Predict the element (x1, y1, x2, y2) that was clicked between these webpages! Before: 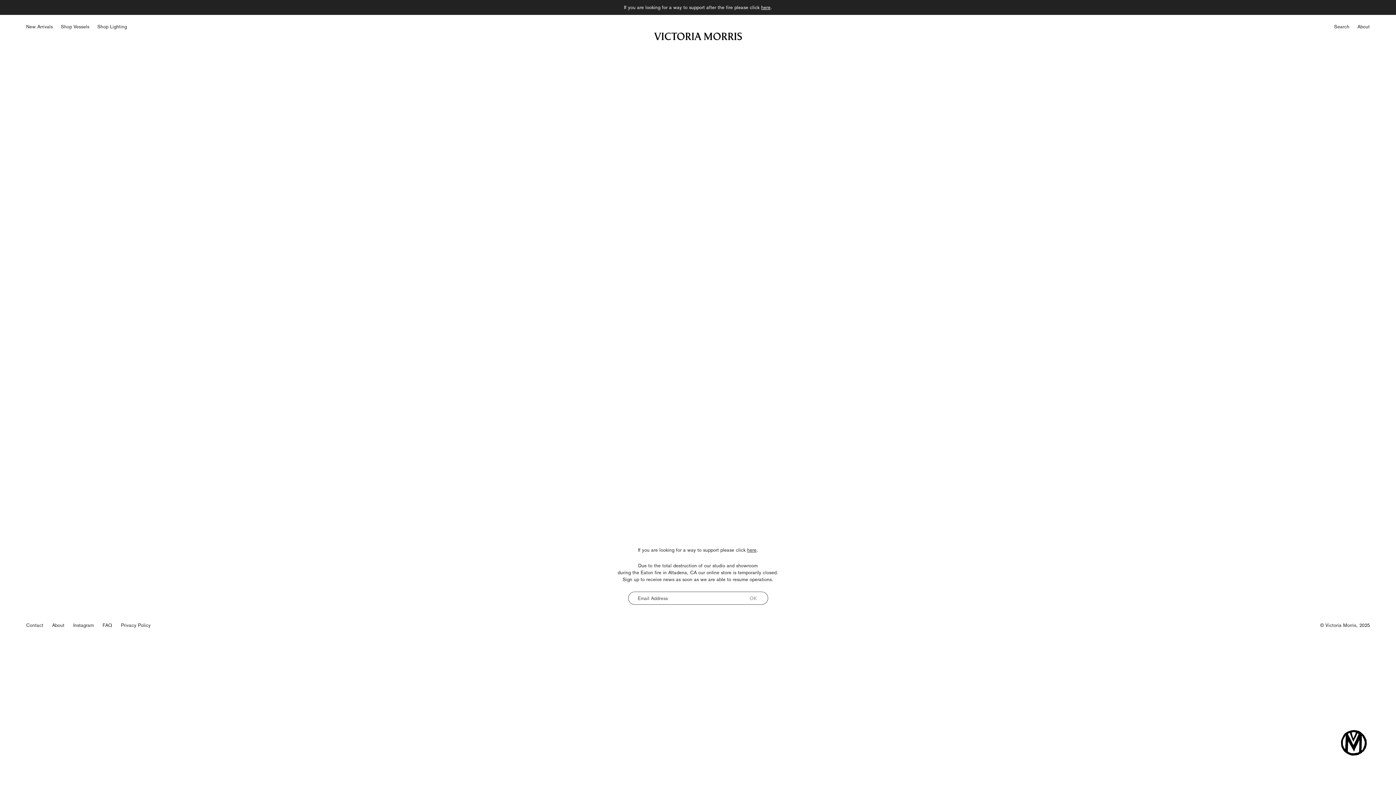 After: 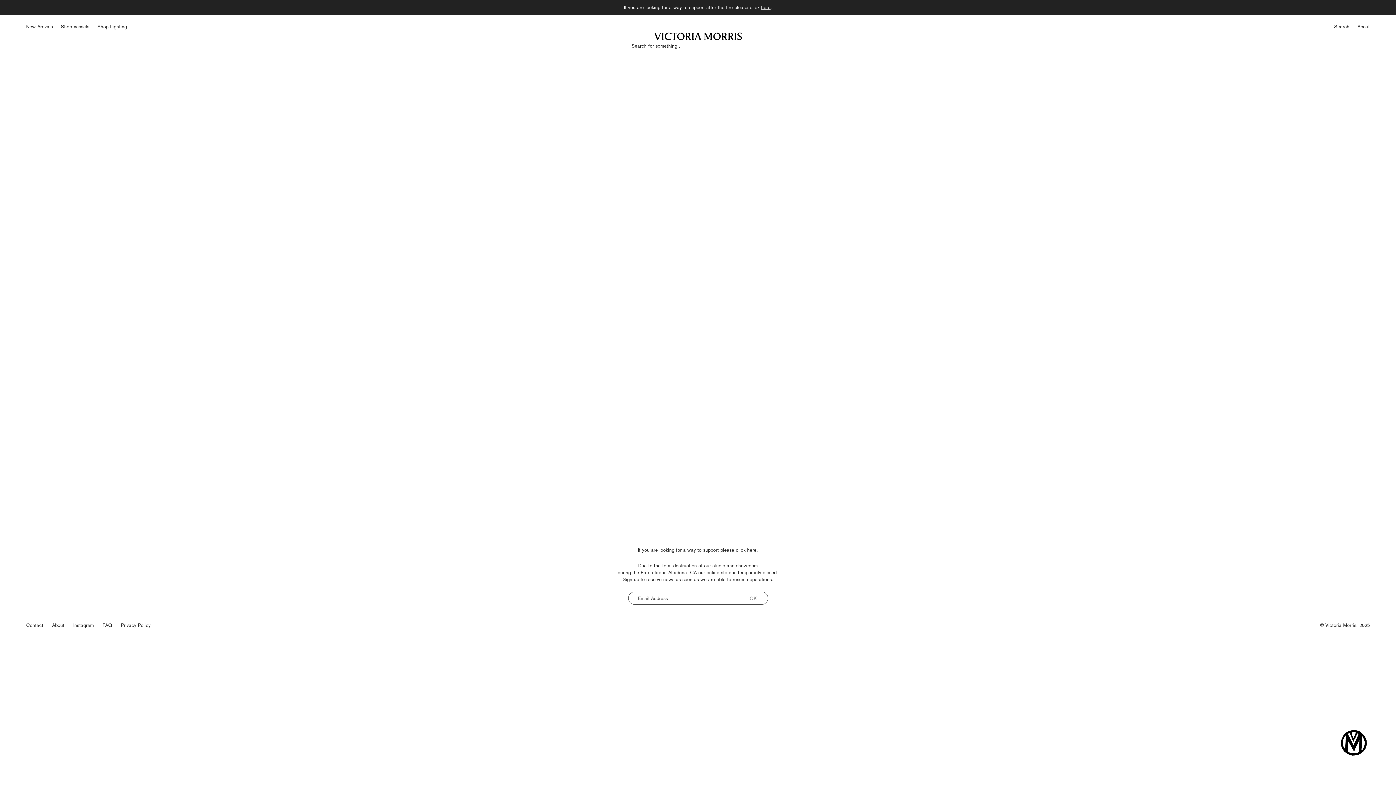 Action: label: Search bbox: (1334, 24, 1349, 29)